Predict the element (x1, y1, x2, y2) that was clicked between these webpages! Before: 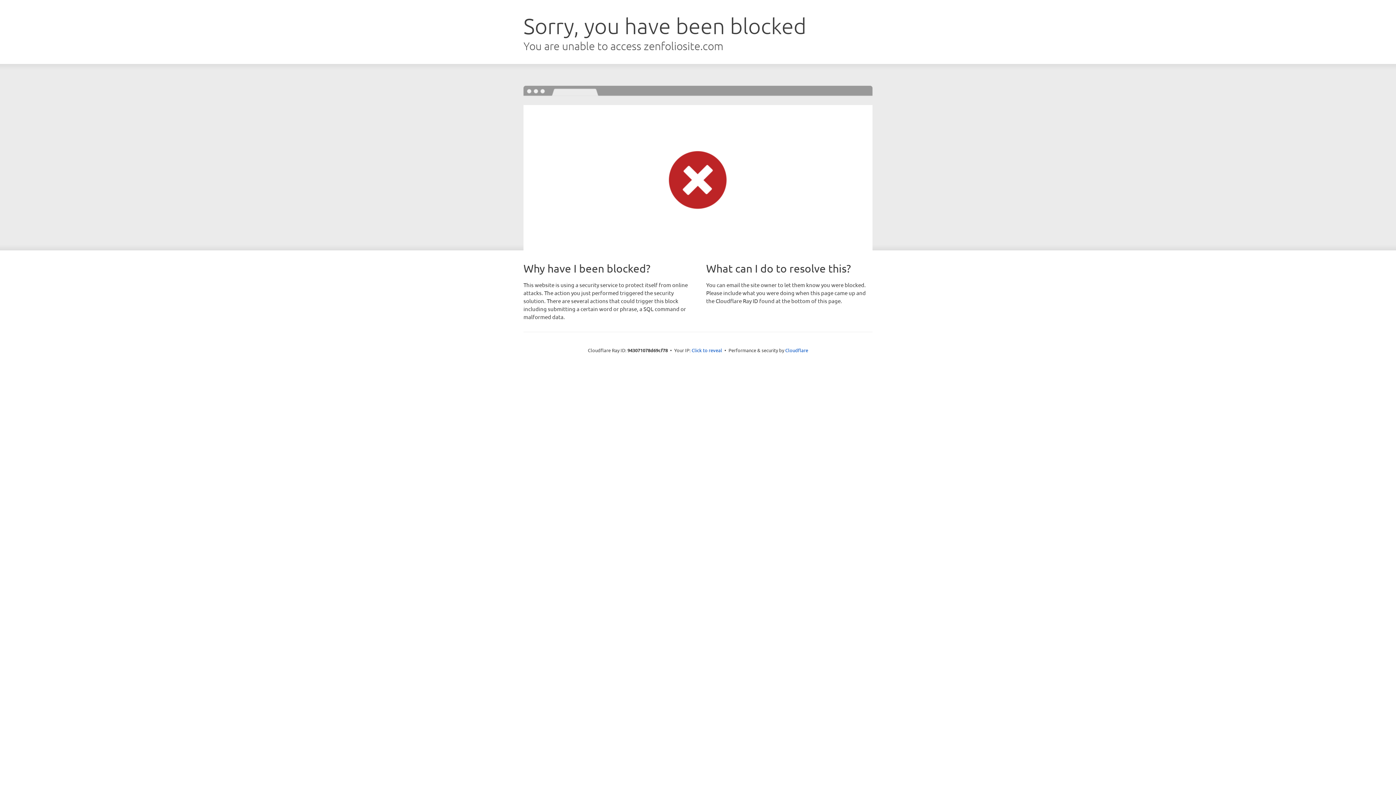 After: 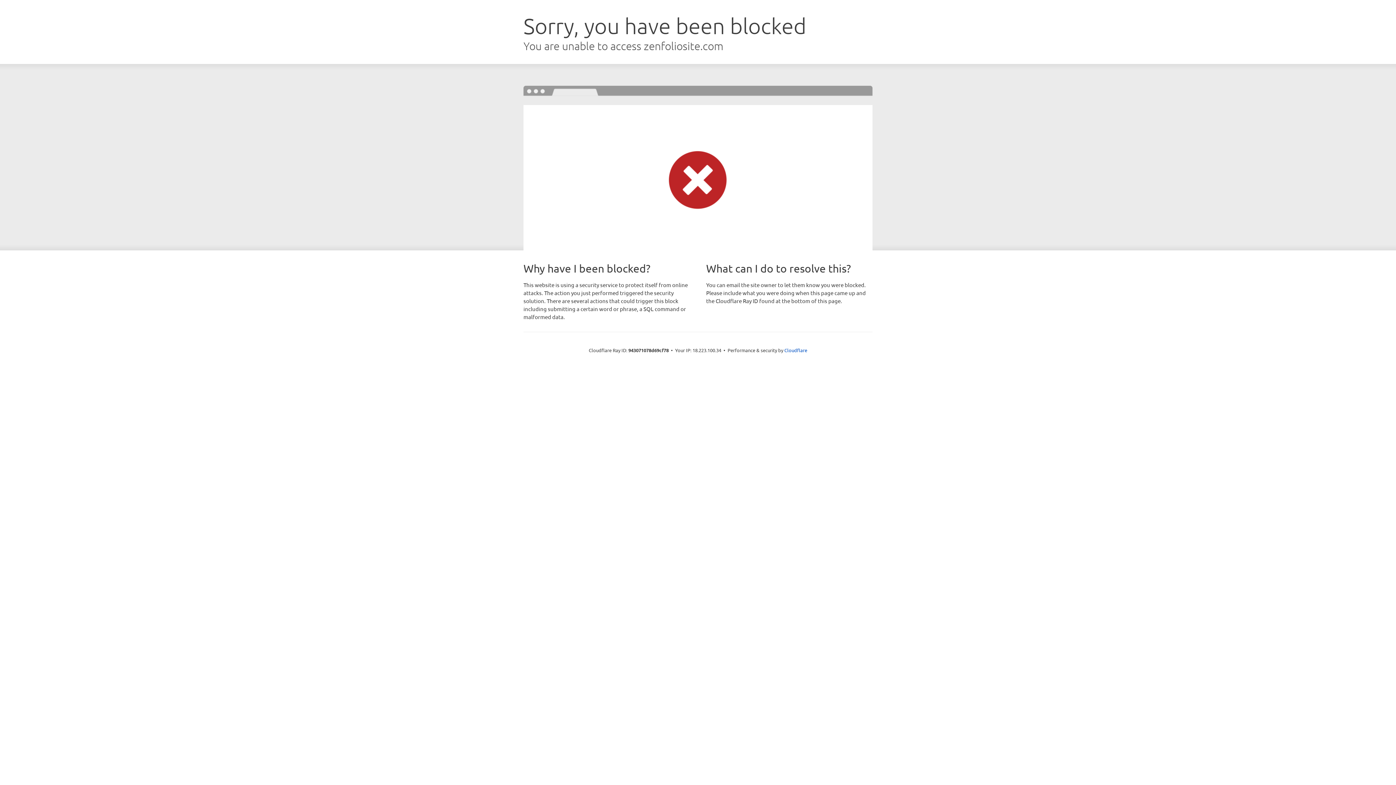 Action: bbox: (691, 346, 722, 353) label: Click to reveal